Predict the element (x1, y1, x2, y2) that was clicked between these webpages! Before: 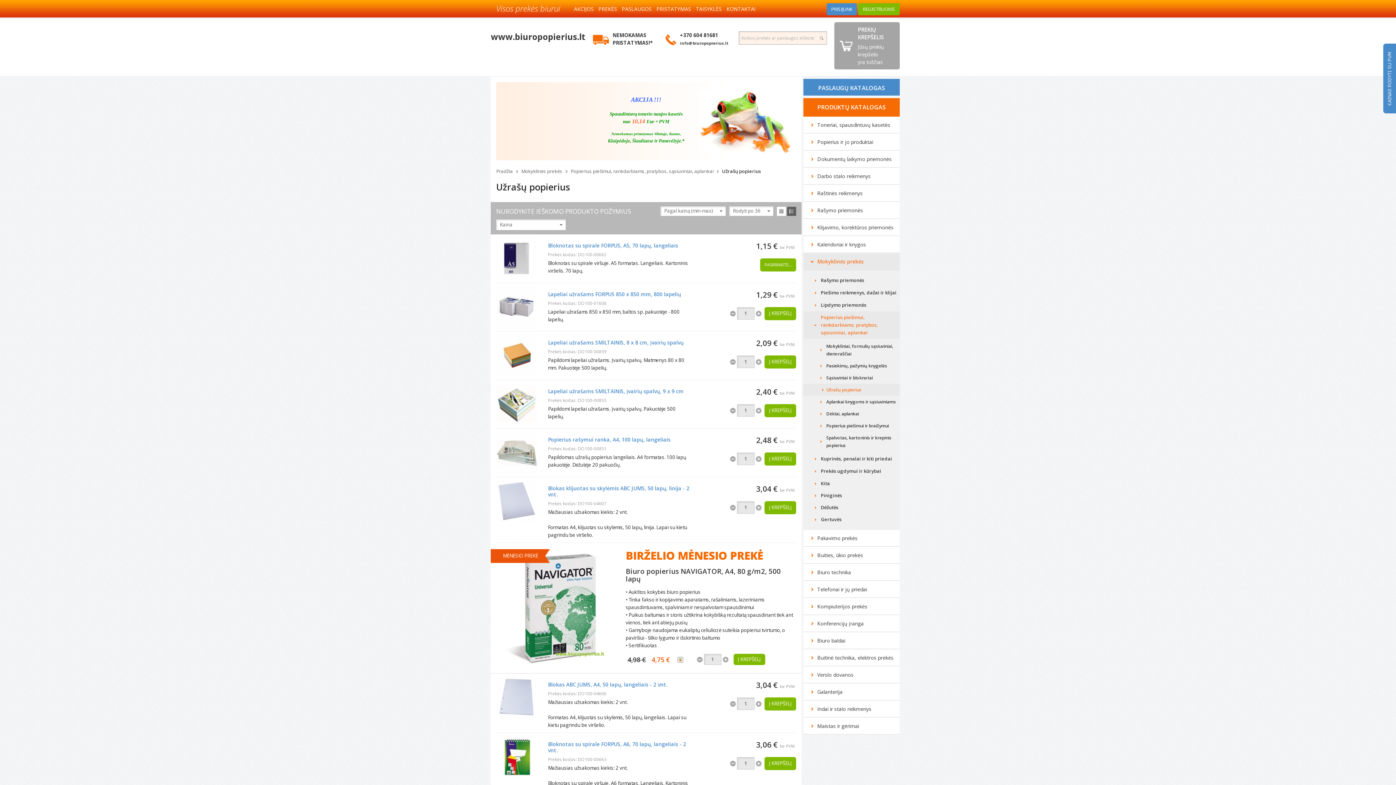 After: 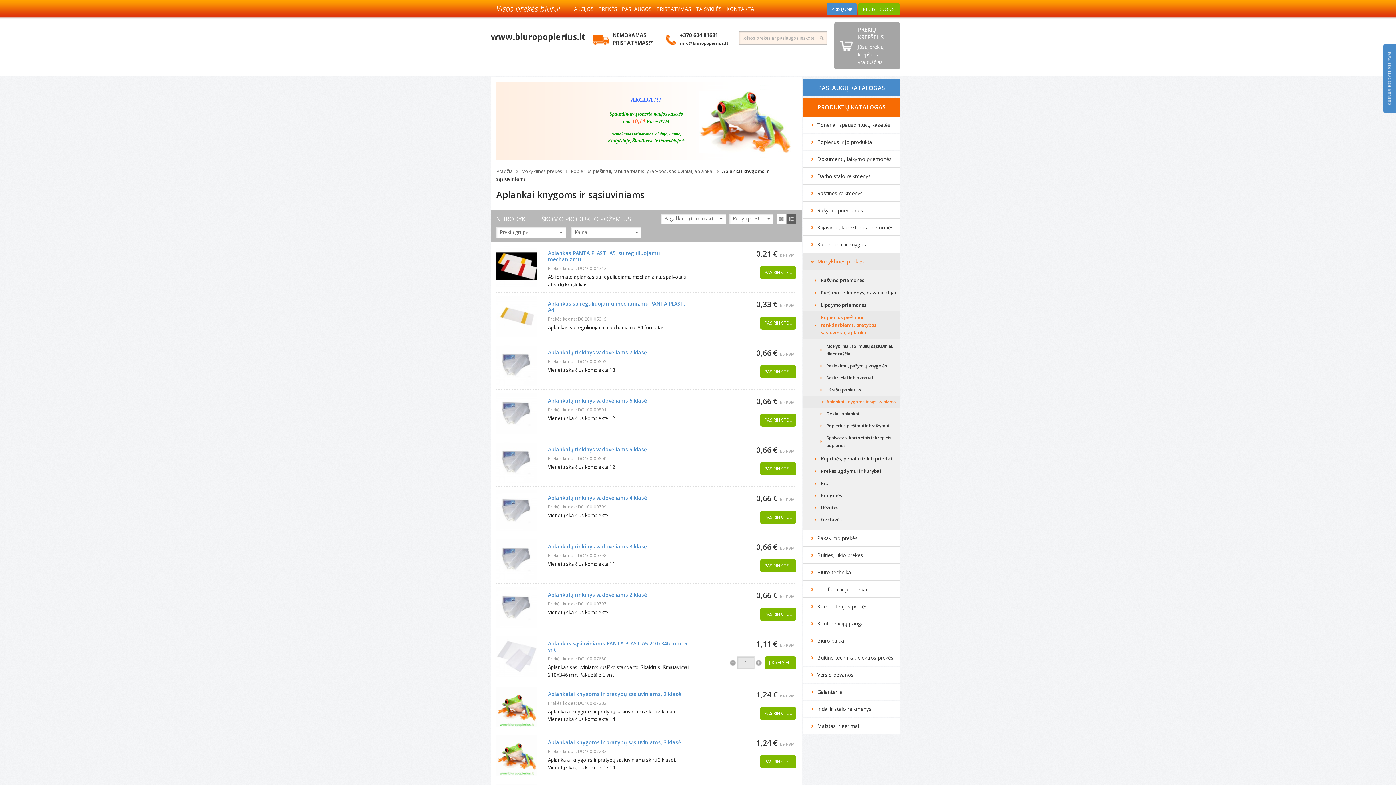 Action: label: Aplankai knygoms ir sąsiuviniams bbox: (803, 396, 900, 408)